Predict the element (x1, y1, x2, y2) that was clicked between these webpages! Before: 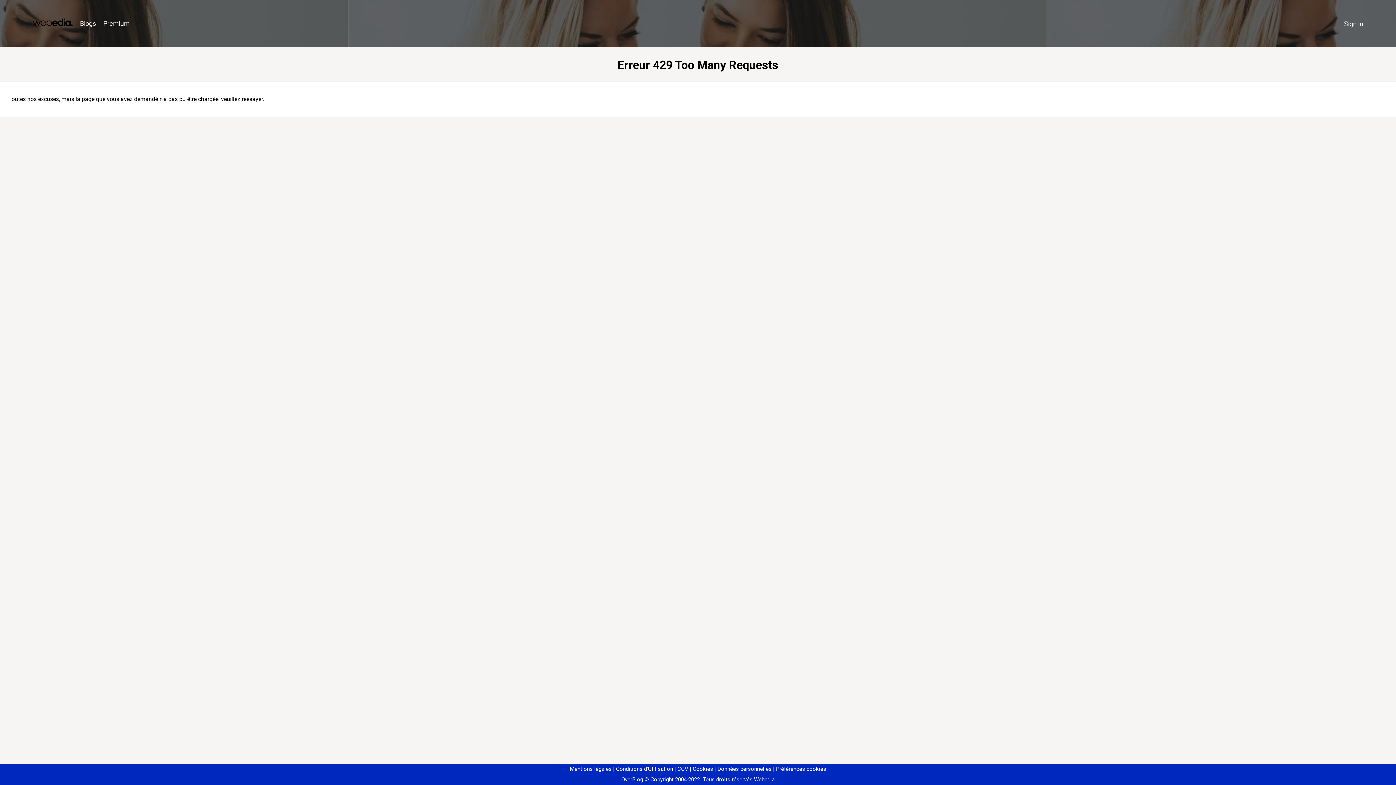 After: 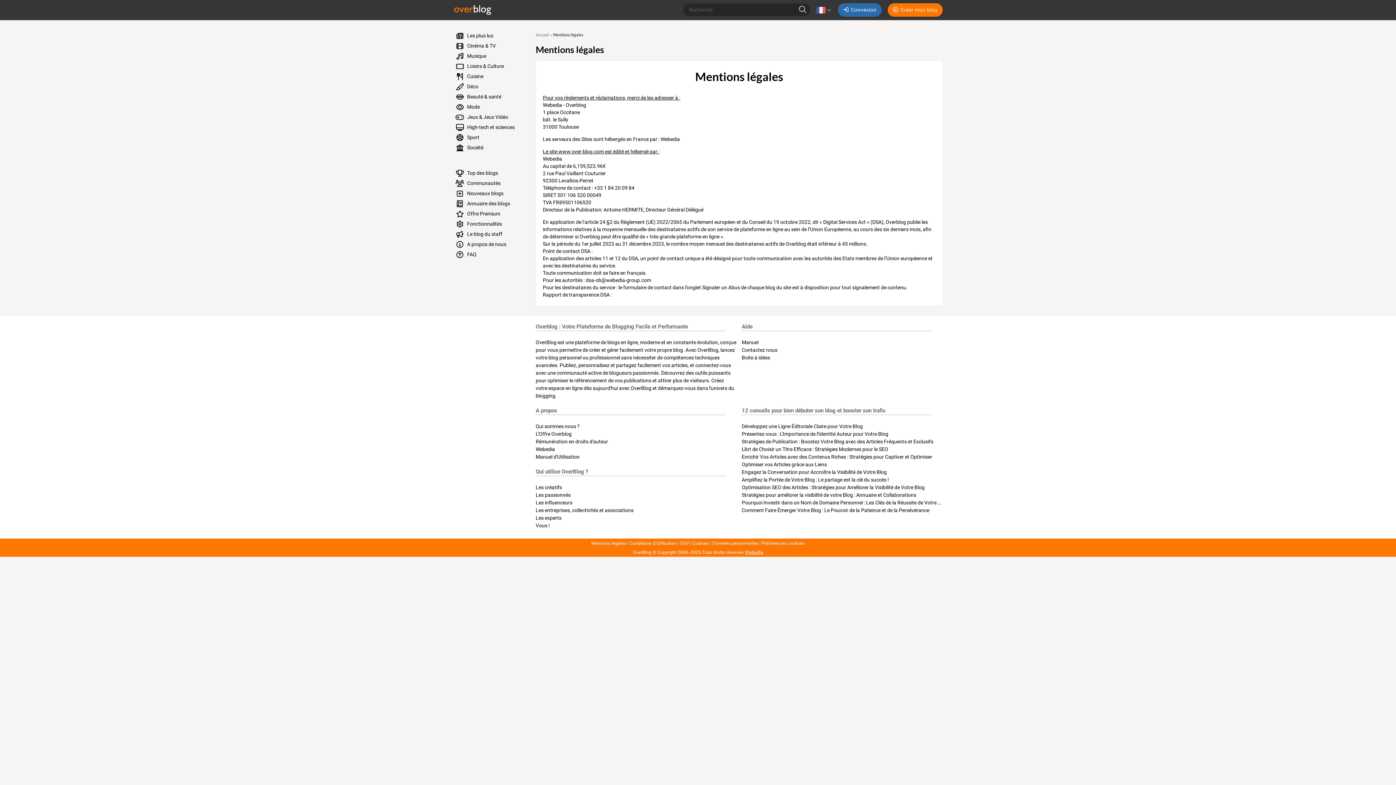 Action: bbox: (570, 766, 611, 772) label: Mentions légales